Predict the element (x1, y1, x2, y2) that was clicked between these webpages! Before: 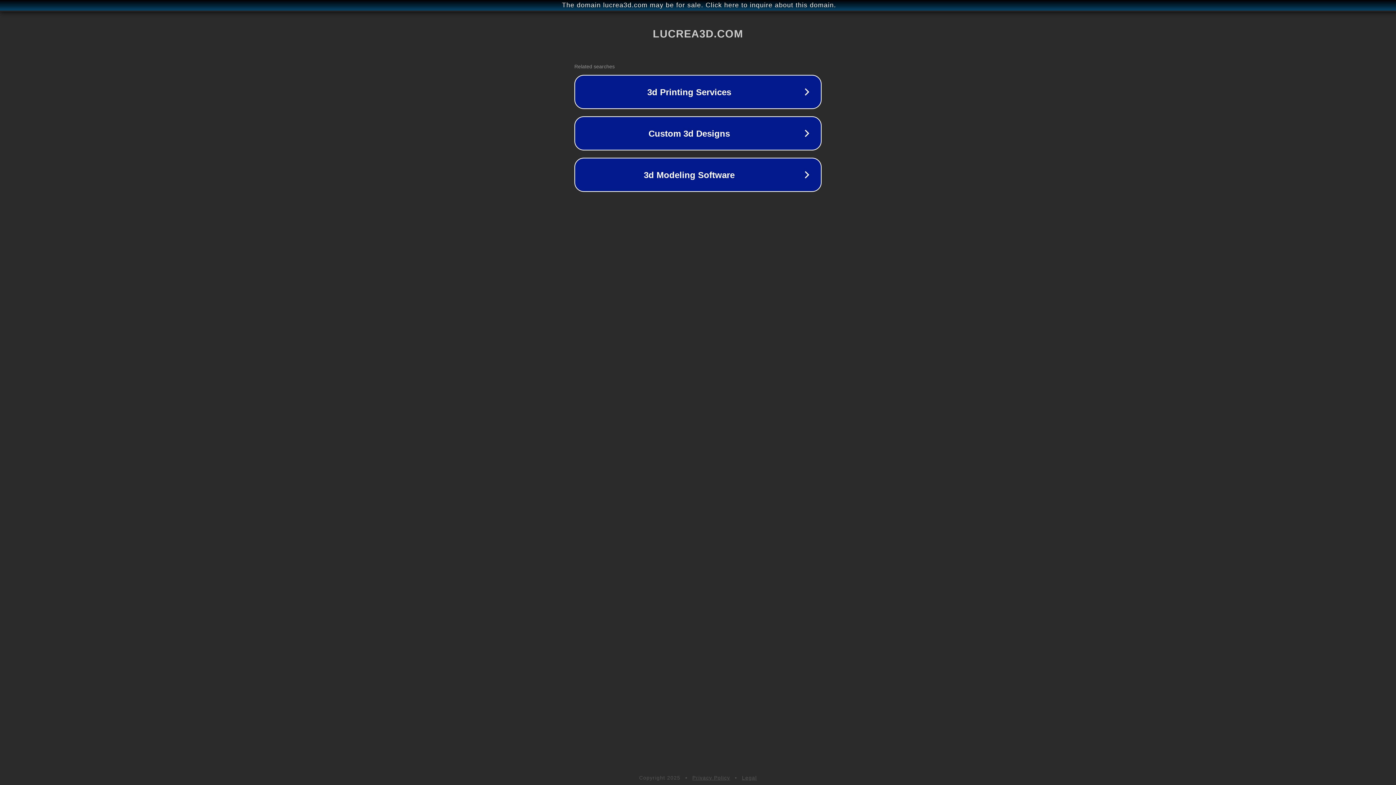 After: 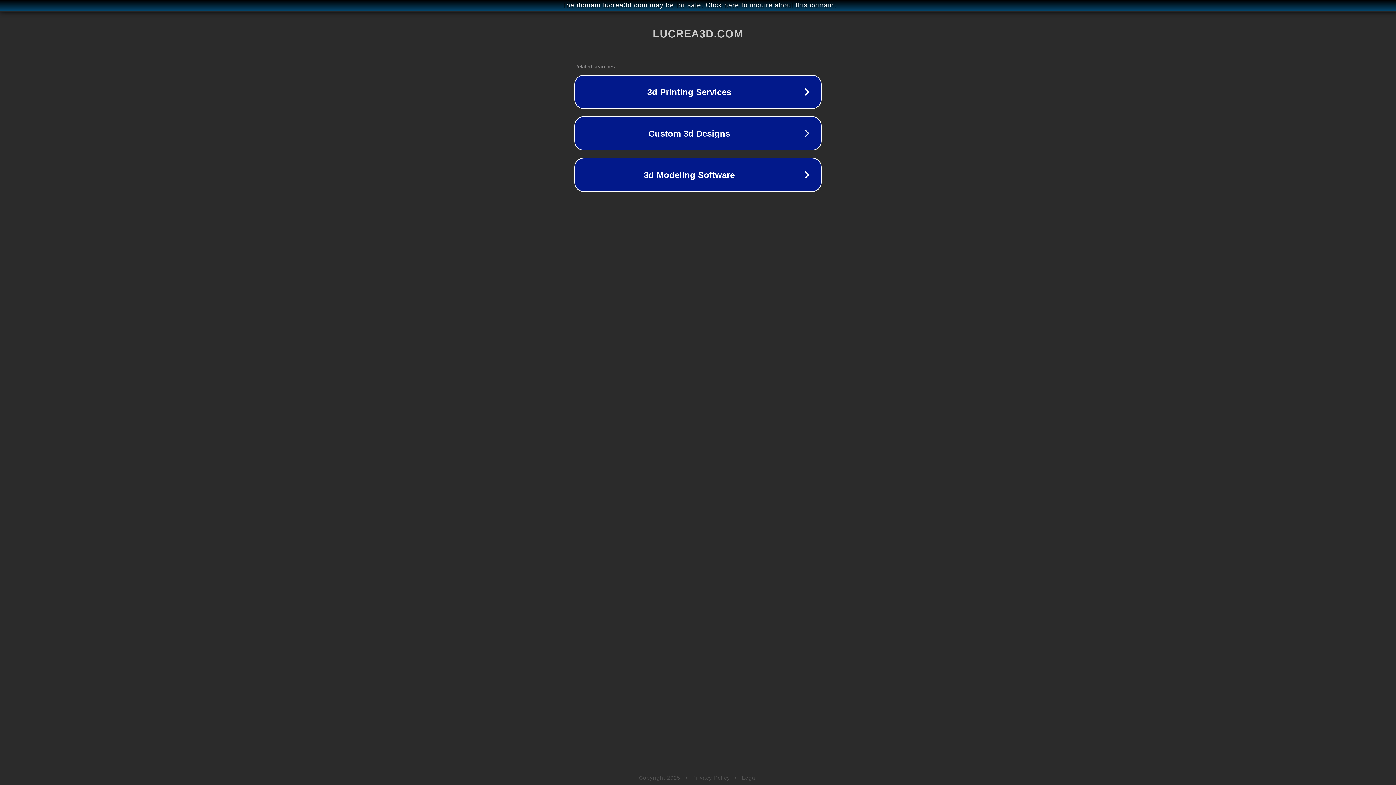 Action: bbox: (742, 775, 757, 781) label: Legal